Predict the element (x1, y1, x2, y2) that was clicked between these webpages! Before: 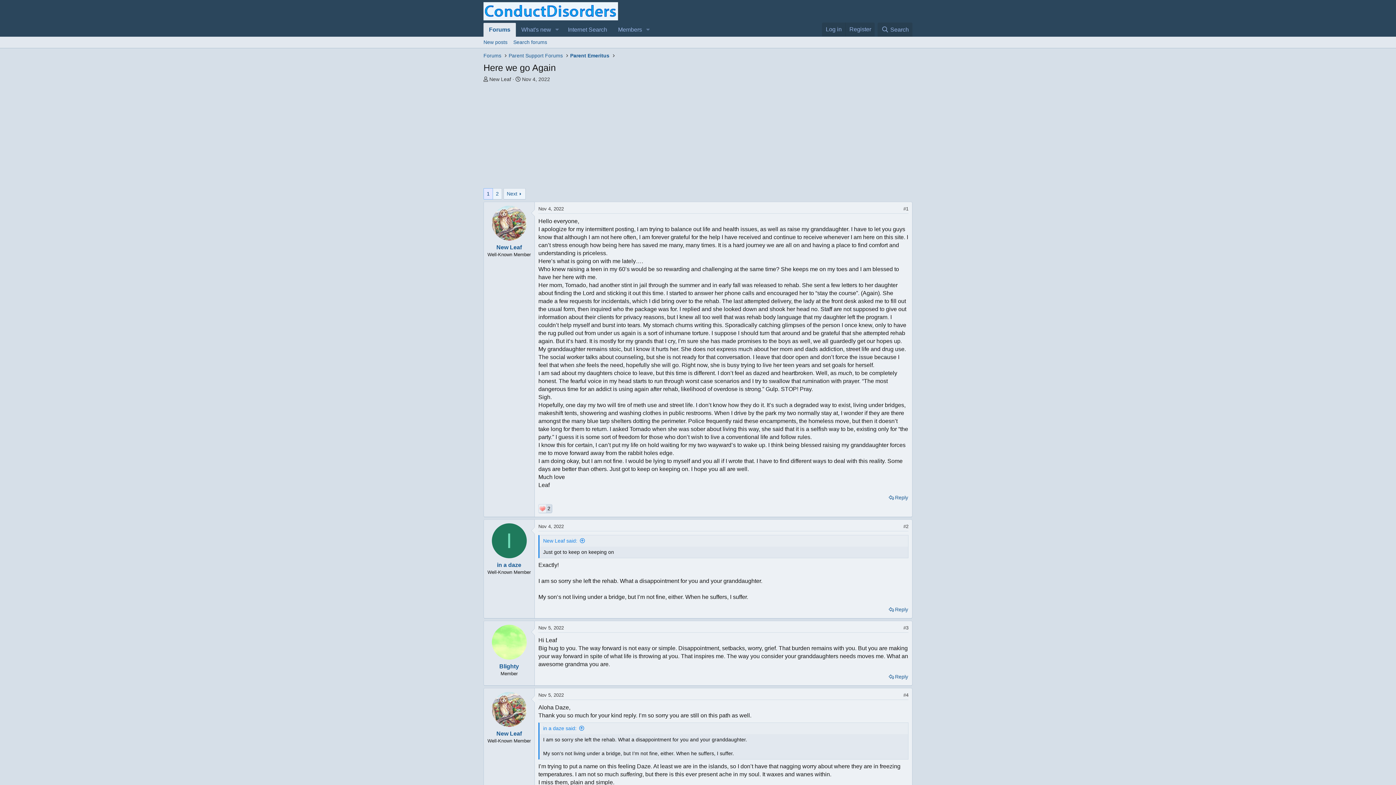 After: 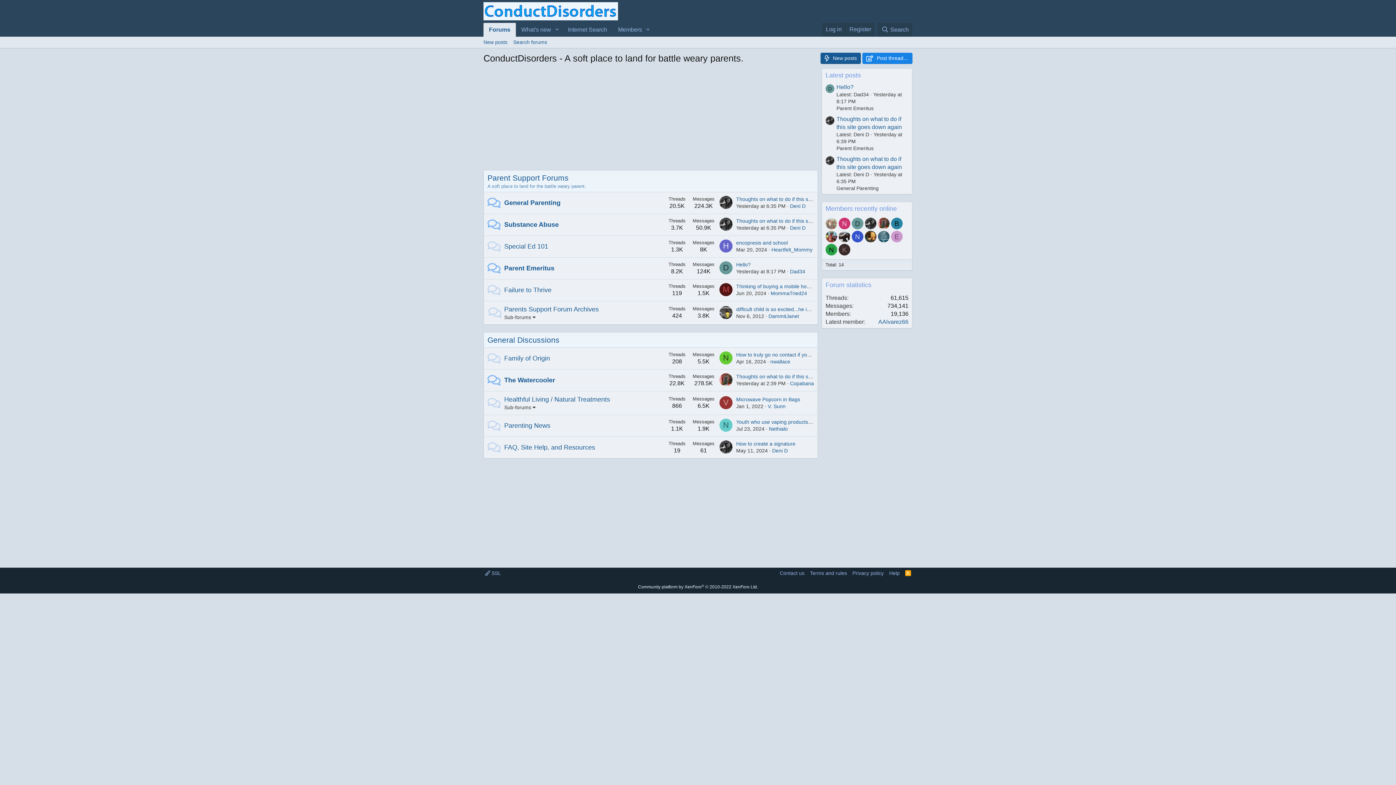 Action: bbox: (483, 52, 501, 59) label: Forums